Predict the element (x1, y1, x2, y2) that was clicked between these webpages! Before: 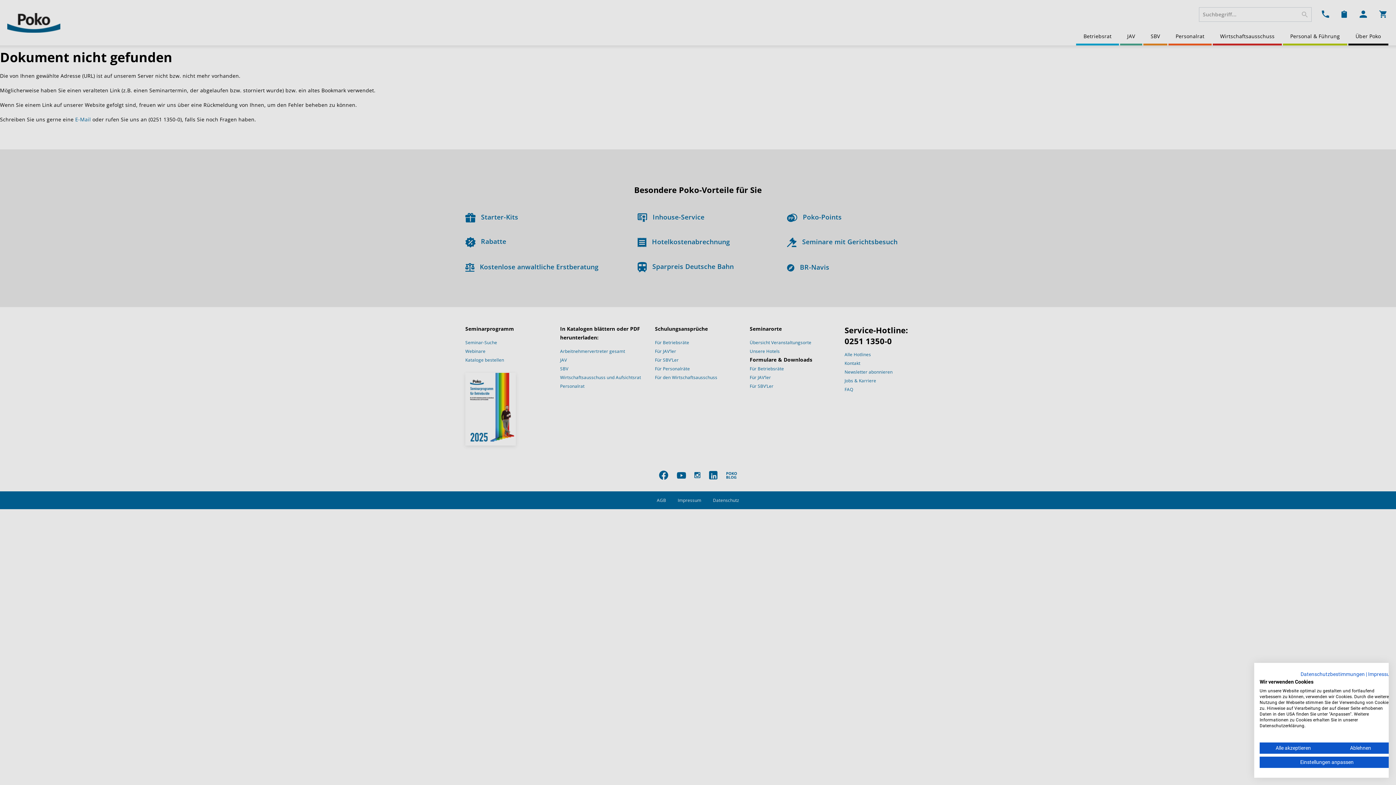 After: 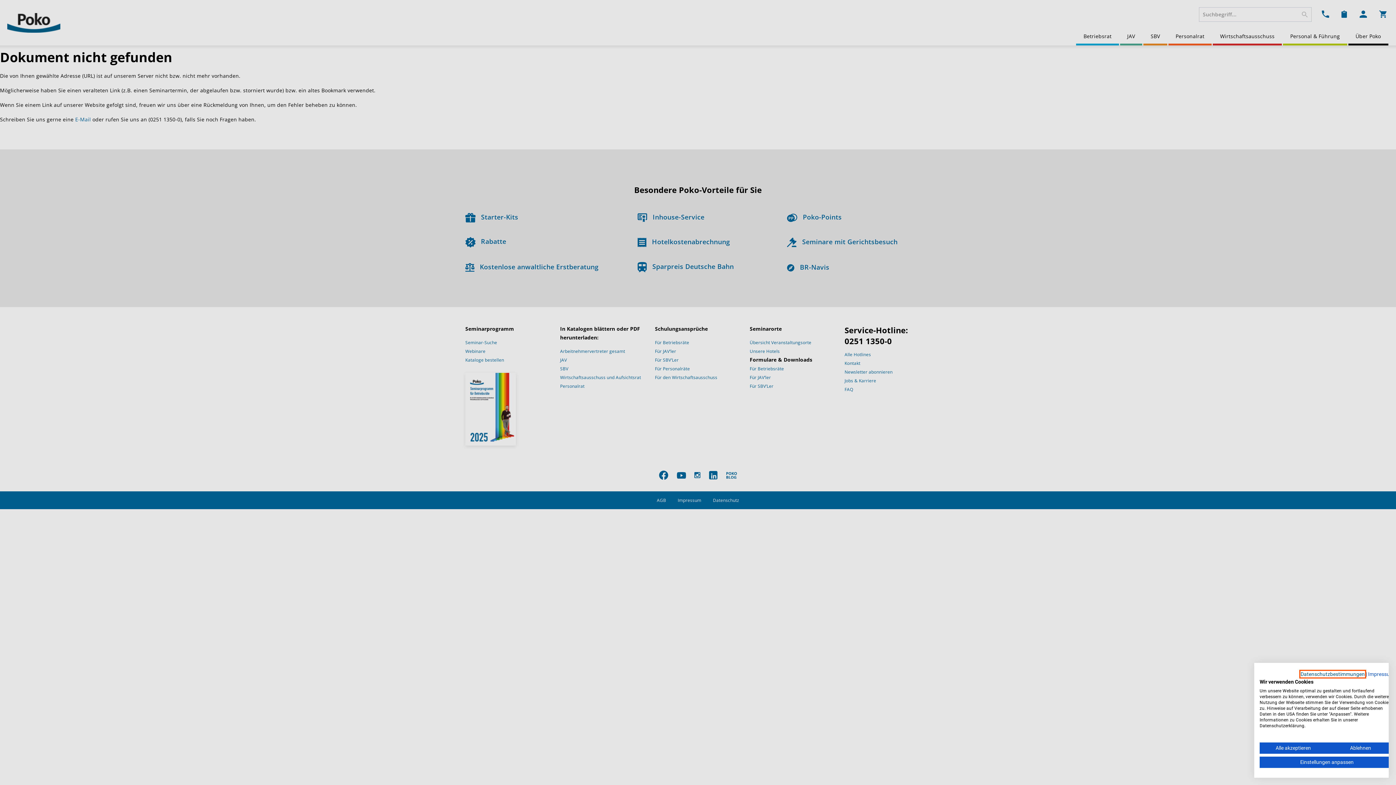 Action: bbox: (1300, 671, 1365, 677) label: Datenschutzrichtlinie. Externer Link. Wird in einer neuen Registerkarte oder einem neuen Fenster geöffnet.